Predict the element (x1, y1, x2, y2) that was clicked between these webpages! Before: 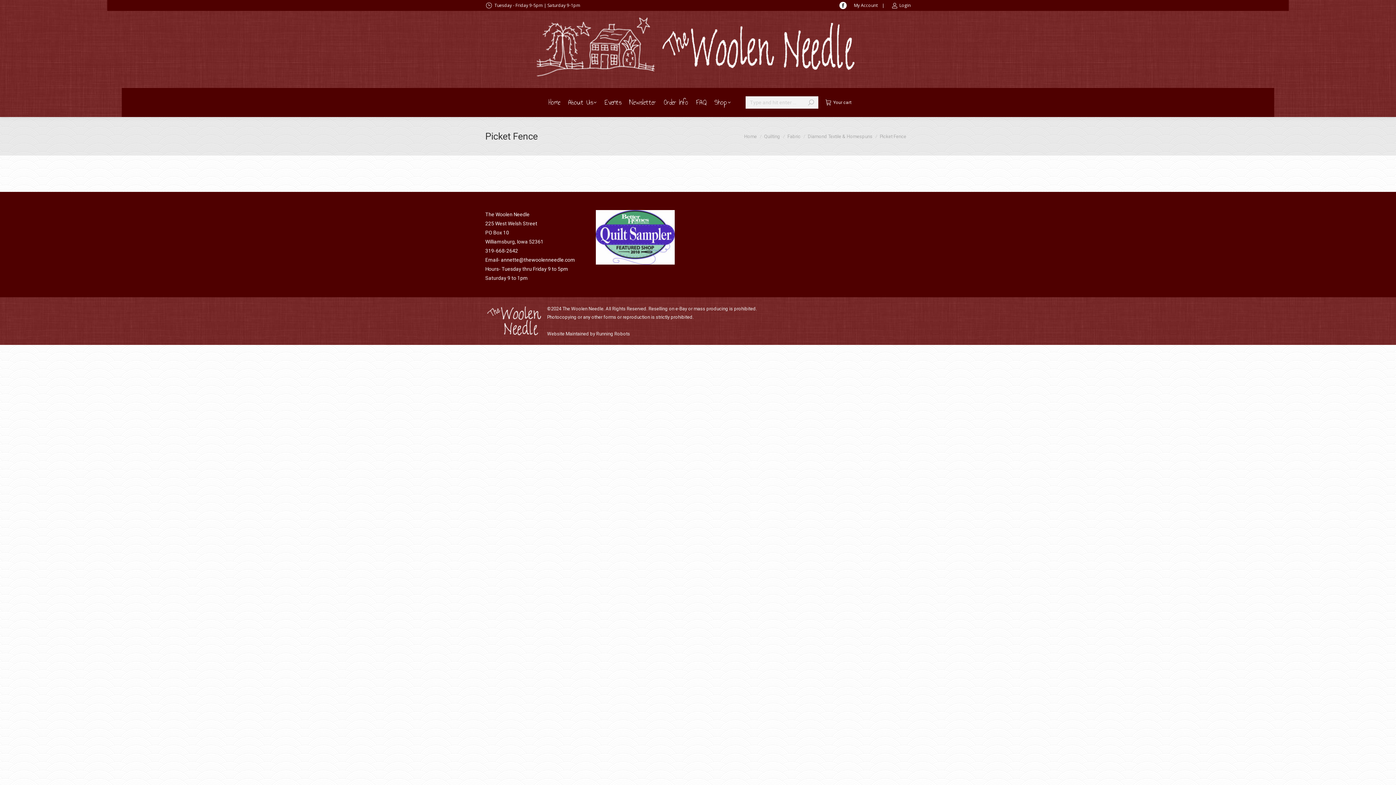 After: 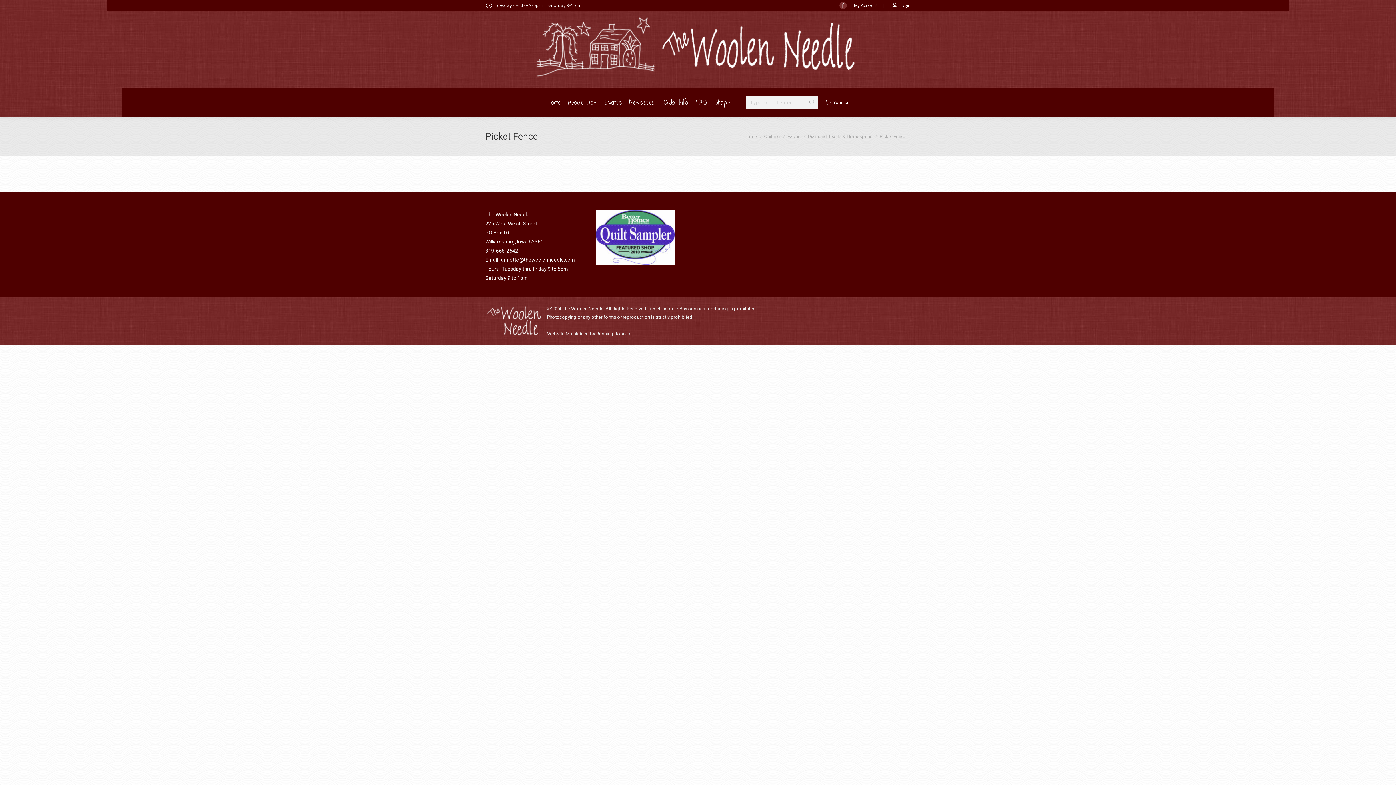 Action: label: Facebook page opens in new window bbox: (839, 1, 846, 8)